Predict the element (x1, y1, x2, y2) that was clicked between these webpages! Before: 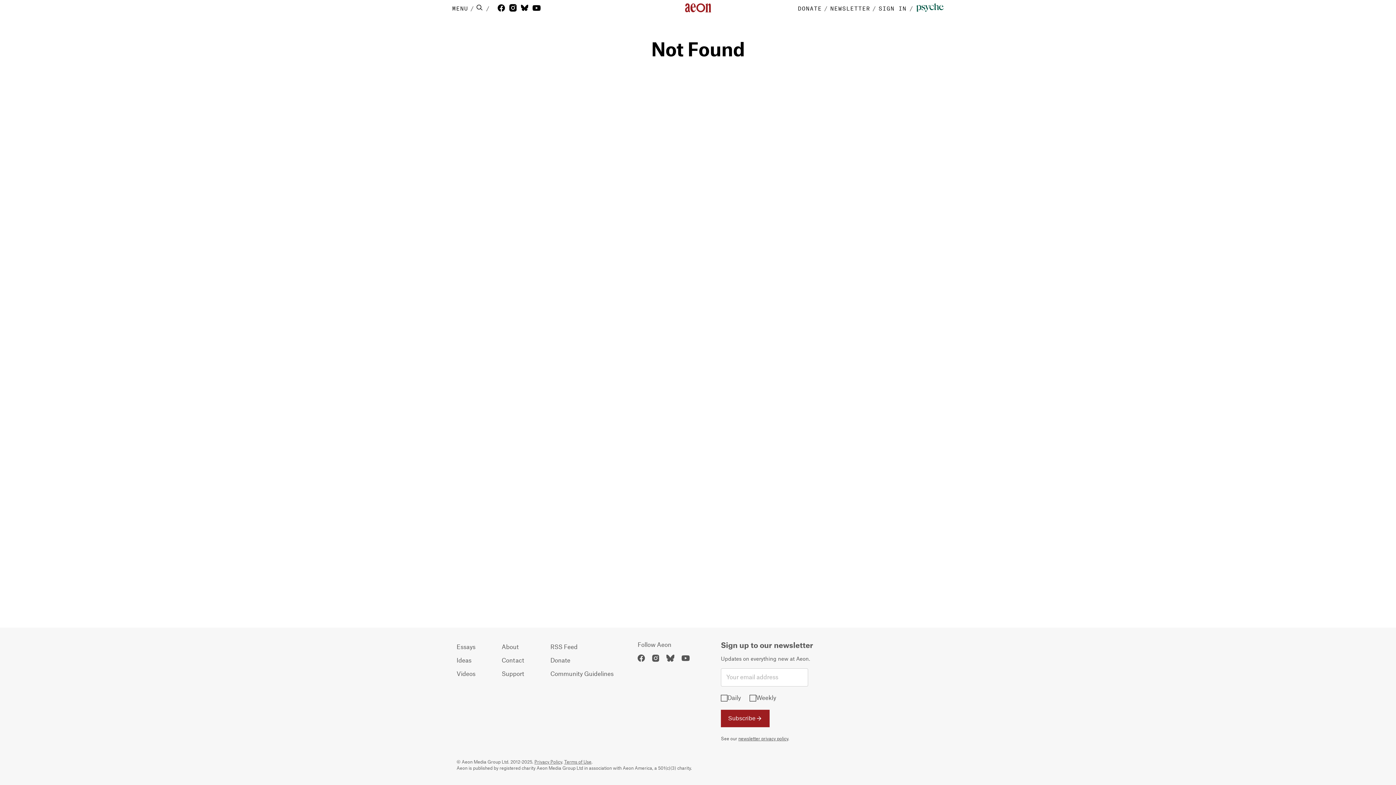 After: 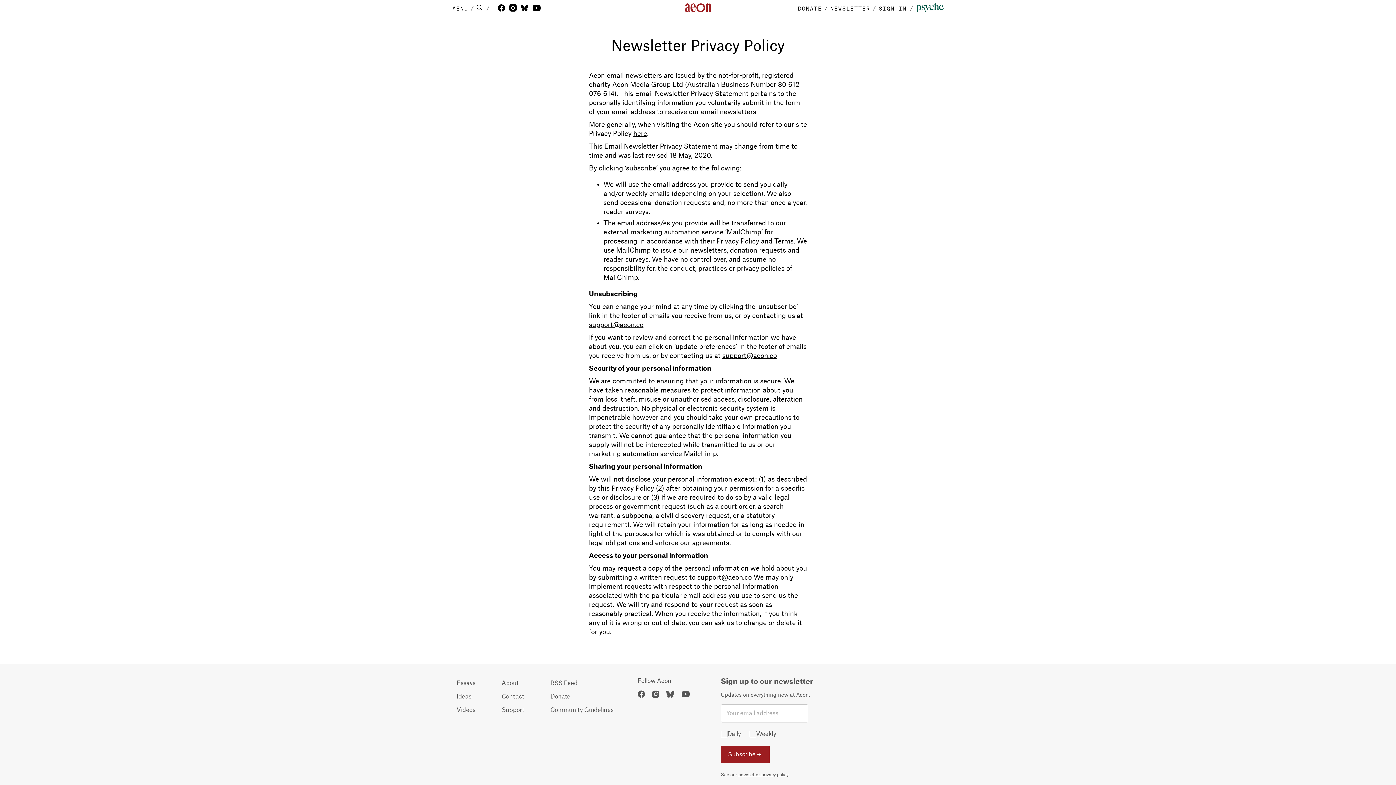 Action: bbox: (738, 737, 788, 741) label: newsletter privacy policy